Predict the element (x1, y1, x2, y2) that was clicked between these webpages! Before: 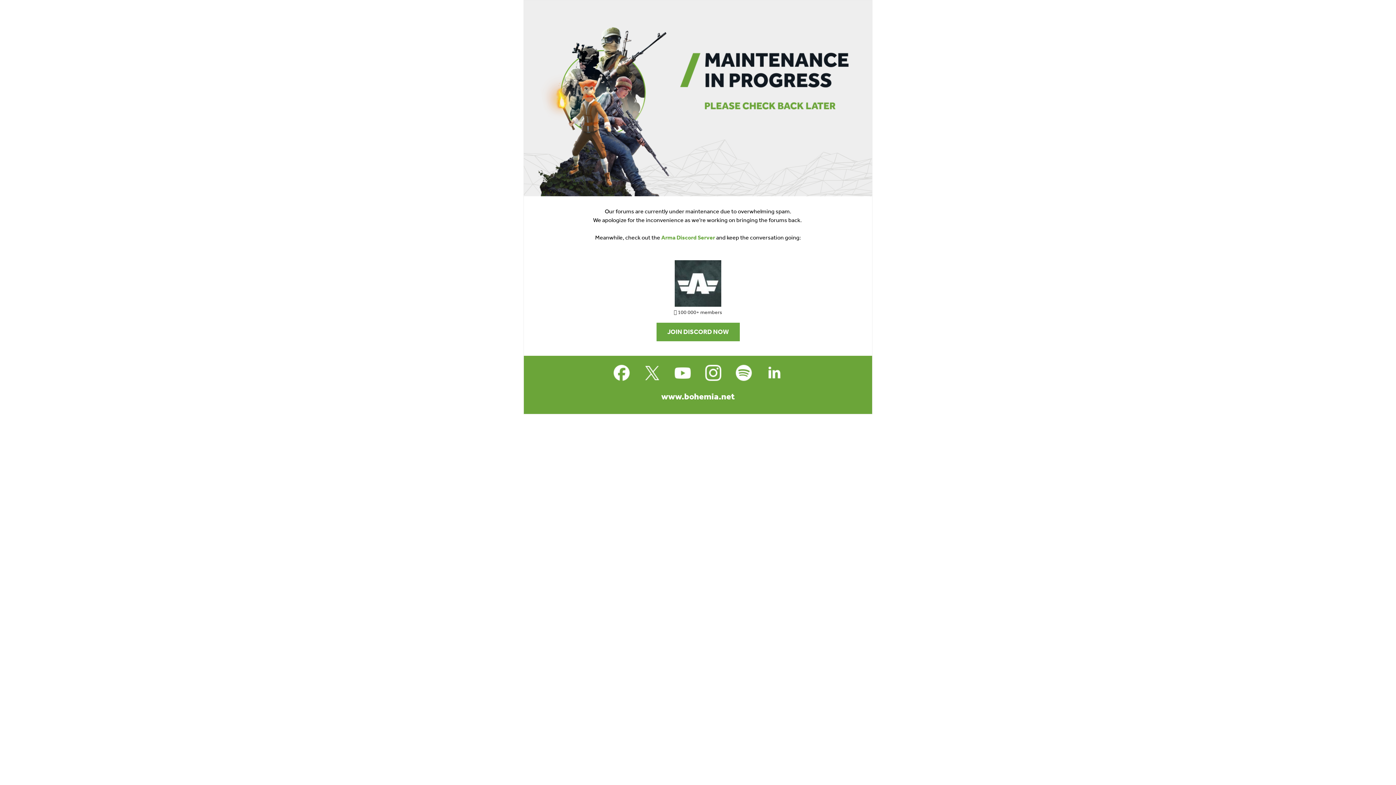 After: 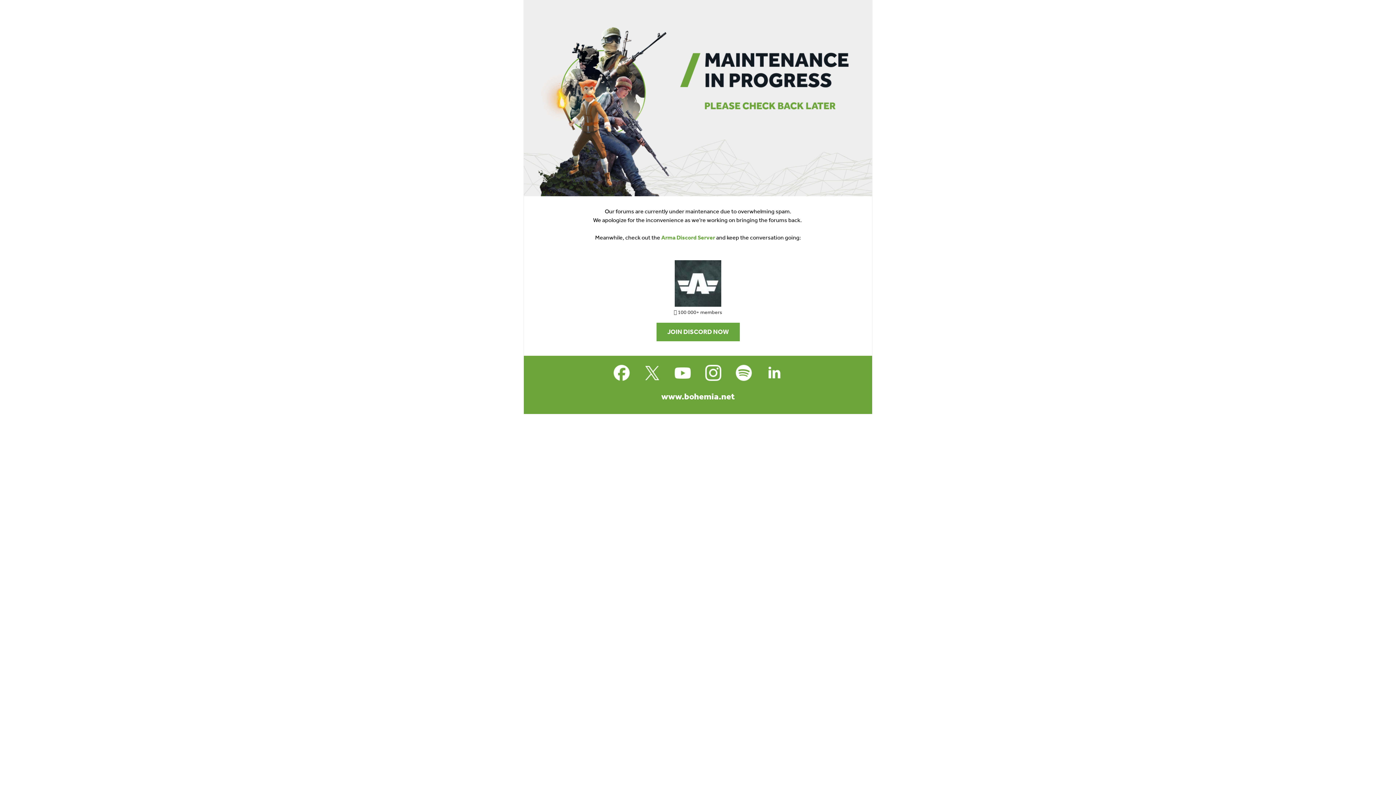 Action: bbox: (762, 361, 786, 384)